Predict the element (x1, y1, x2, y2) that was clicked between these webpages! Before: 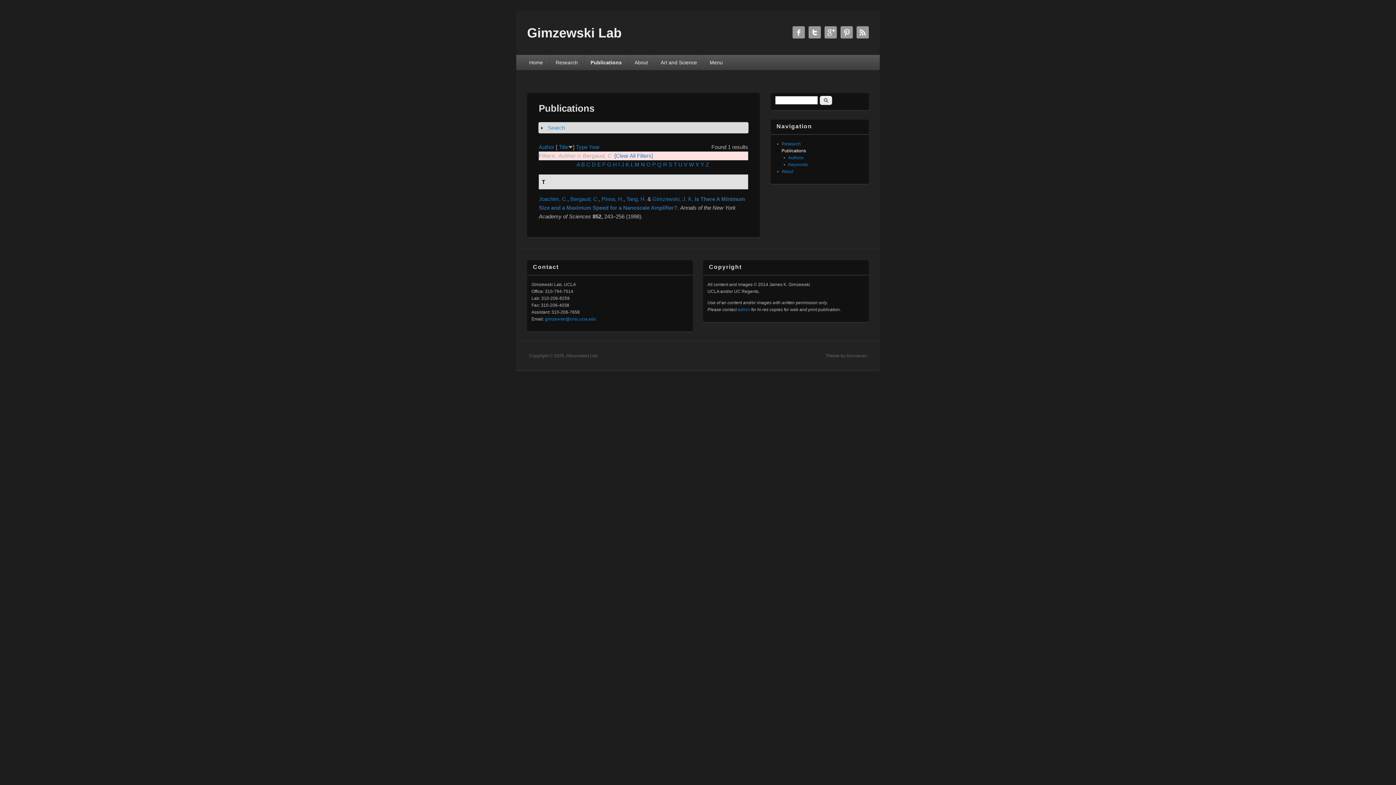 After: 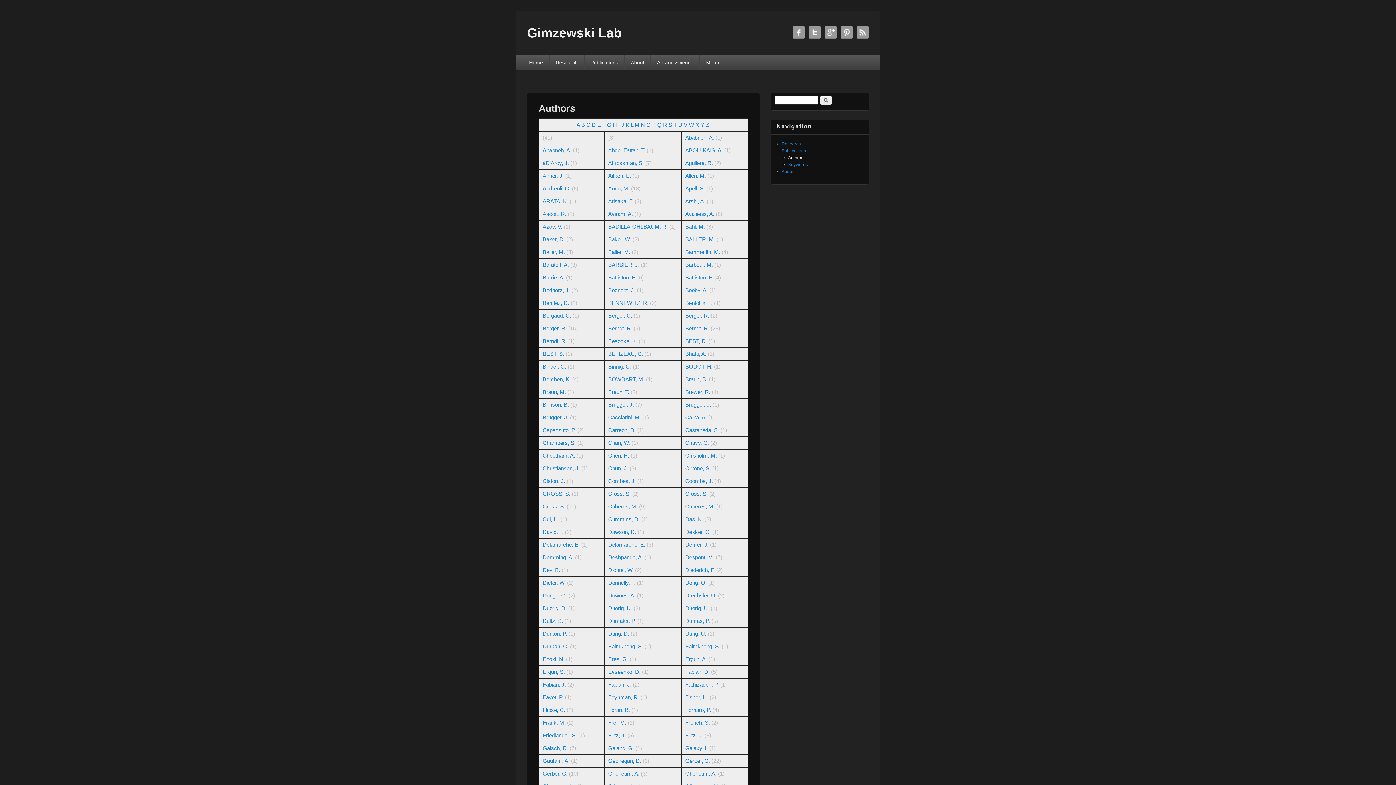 Action: label: Authors bbox: (788, 155, 803, 160)